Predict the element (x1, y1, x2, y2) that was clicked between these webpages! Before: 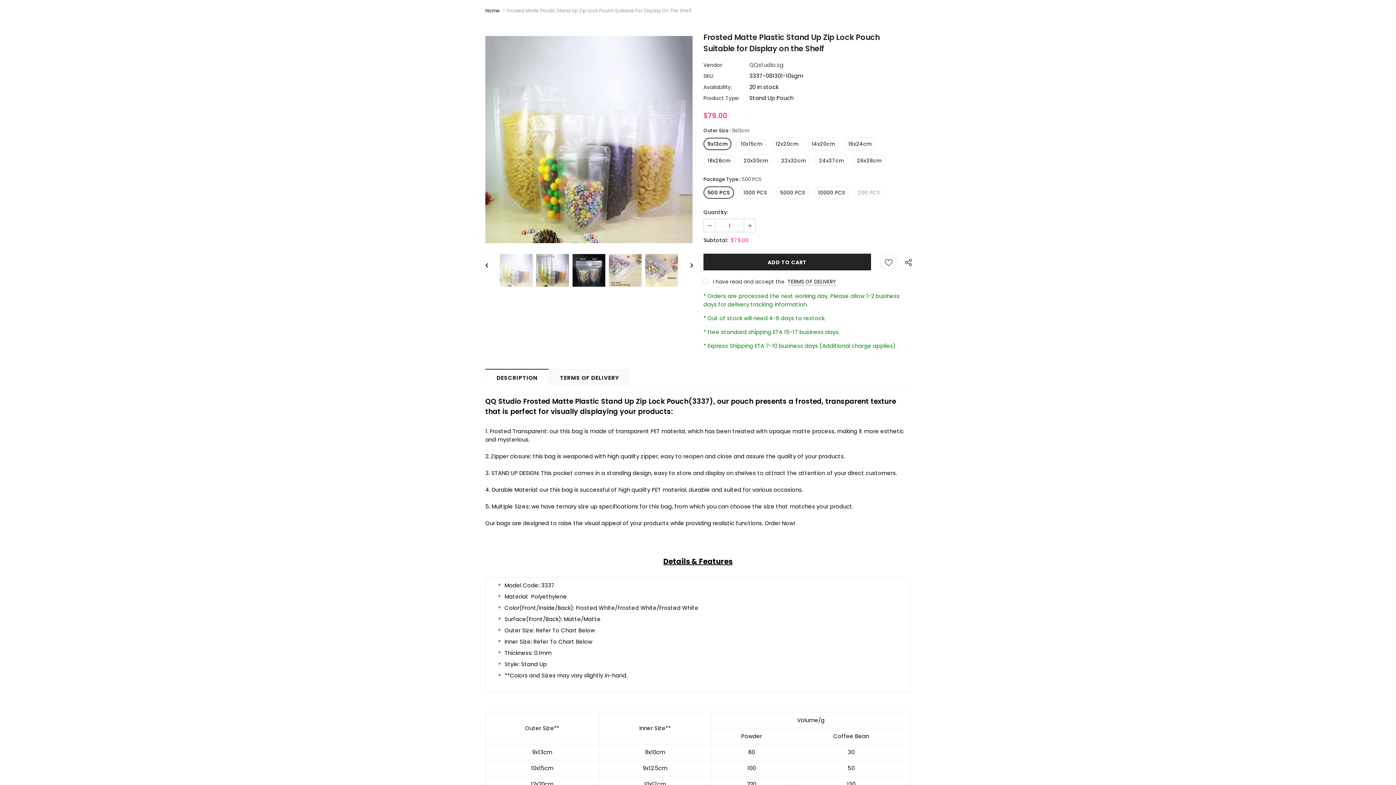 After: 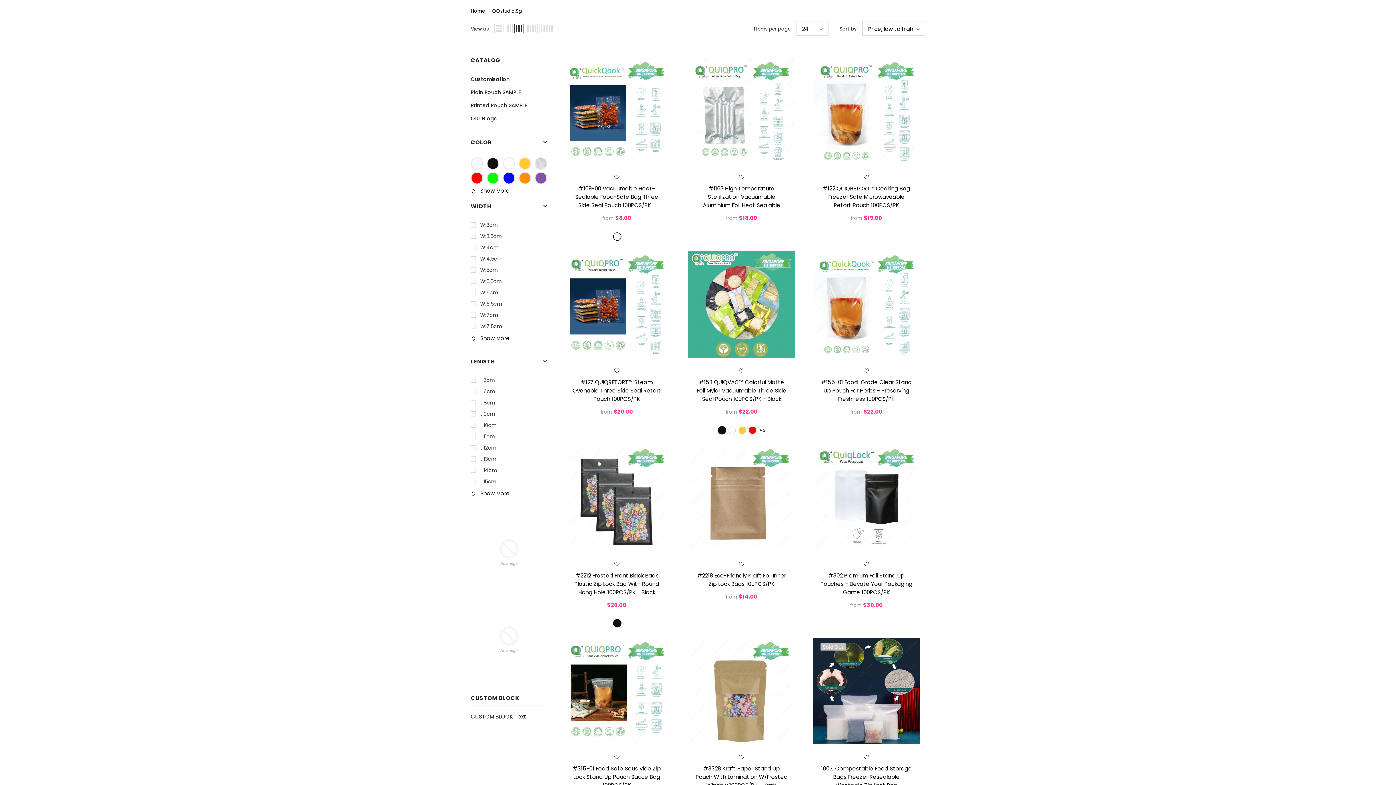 Action: label: QQstudio.sg bbox: (749, 61, 783, 68)